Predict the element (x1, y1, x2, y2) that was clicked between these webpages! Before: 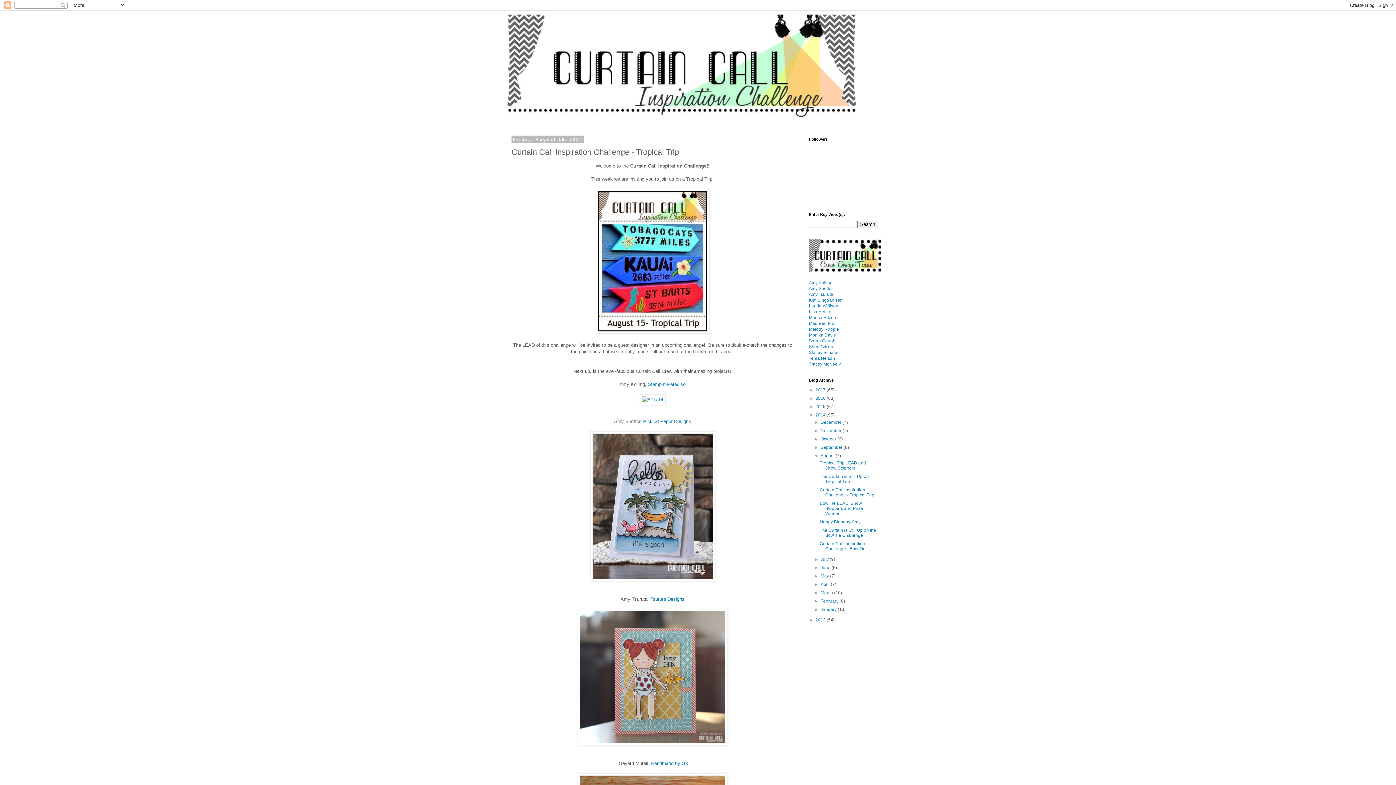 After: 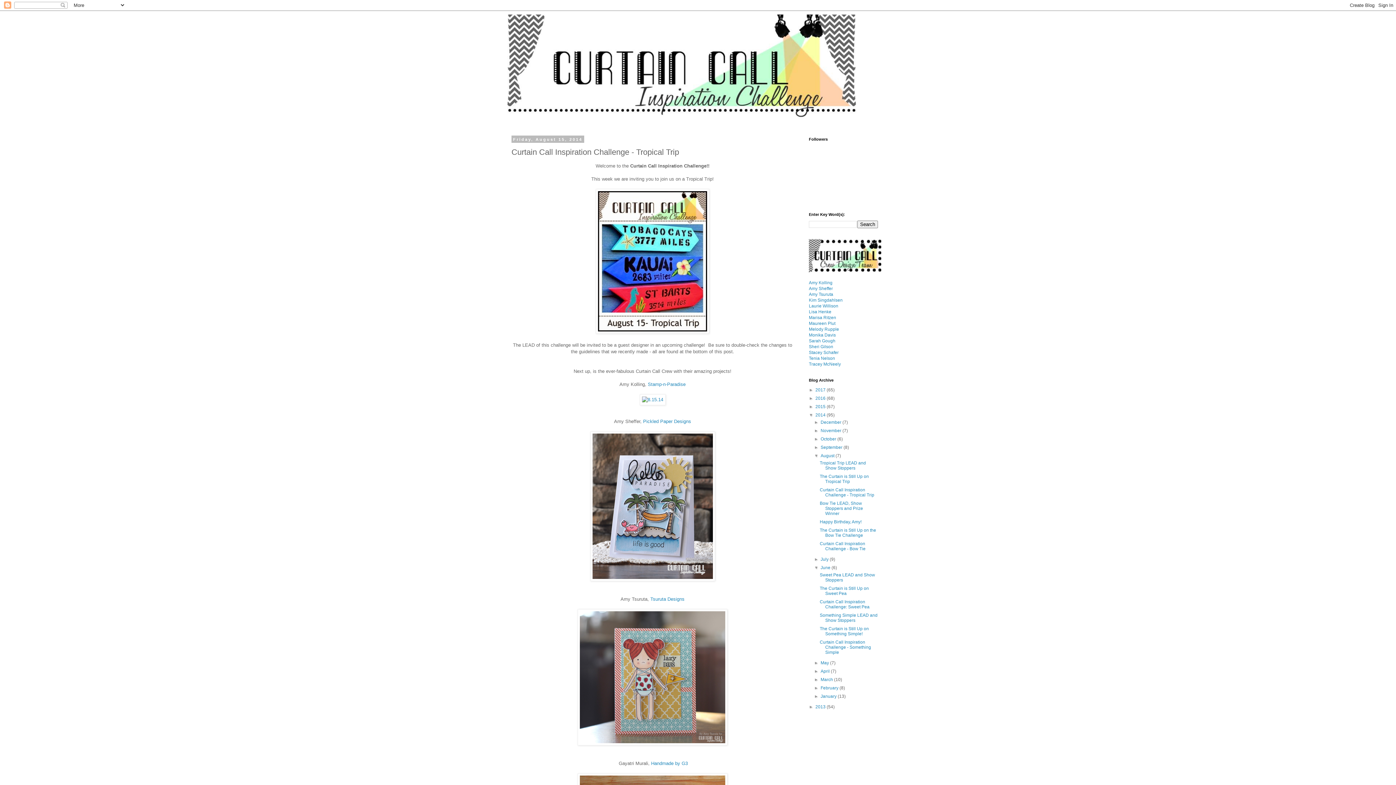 Action: label: ►   bbox: (814, 565, 820, 570)